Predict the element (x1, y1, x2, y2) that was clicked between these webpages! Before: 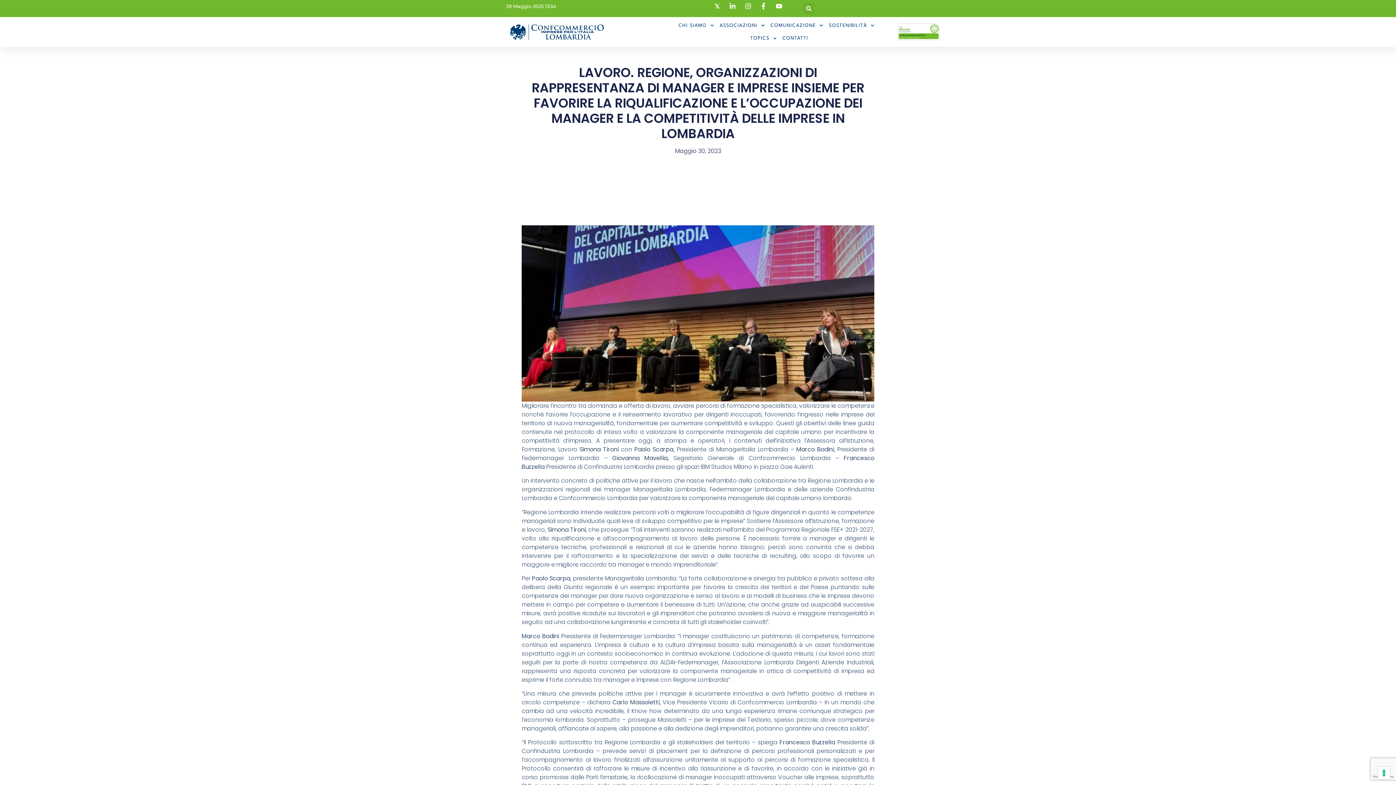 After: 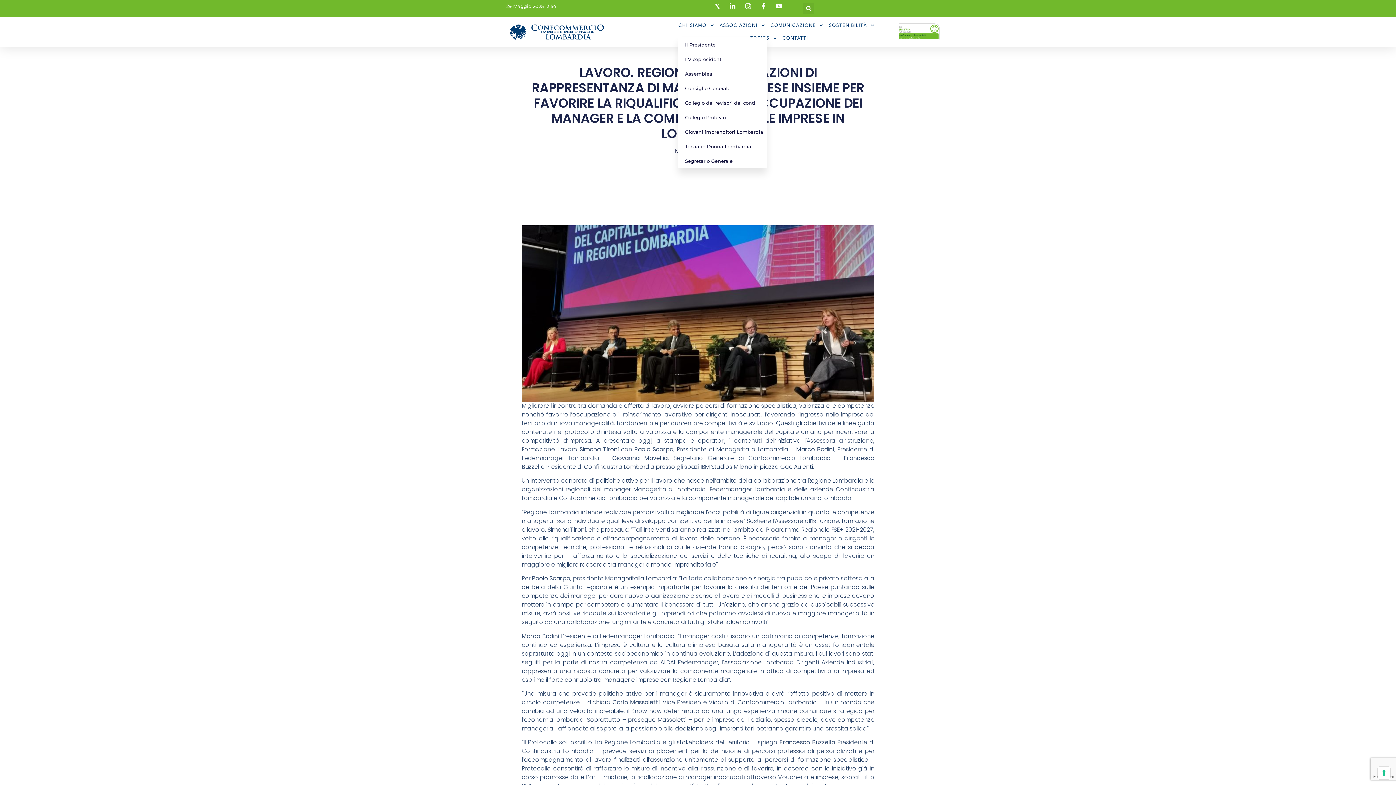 Action: bbox: (678, 18, 714, 32) label: CHI SIAMO